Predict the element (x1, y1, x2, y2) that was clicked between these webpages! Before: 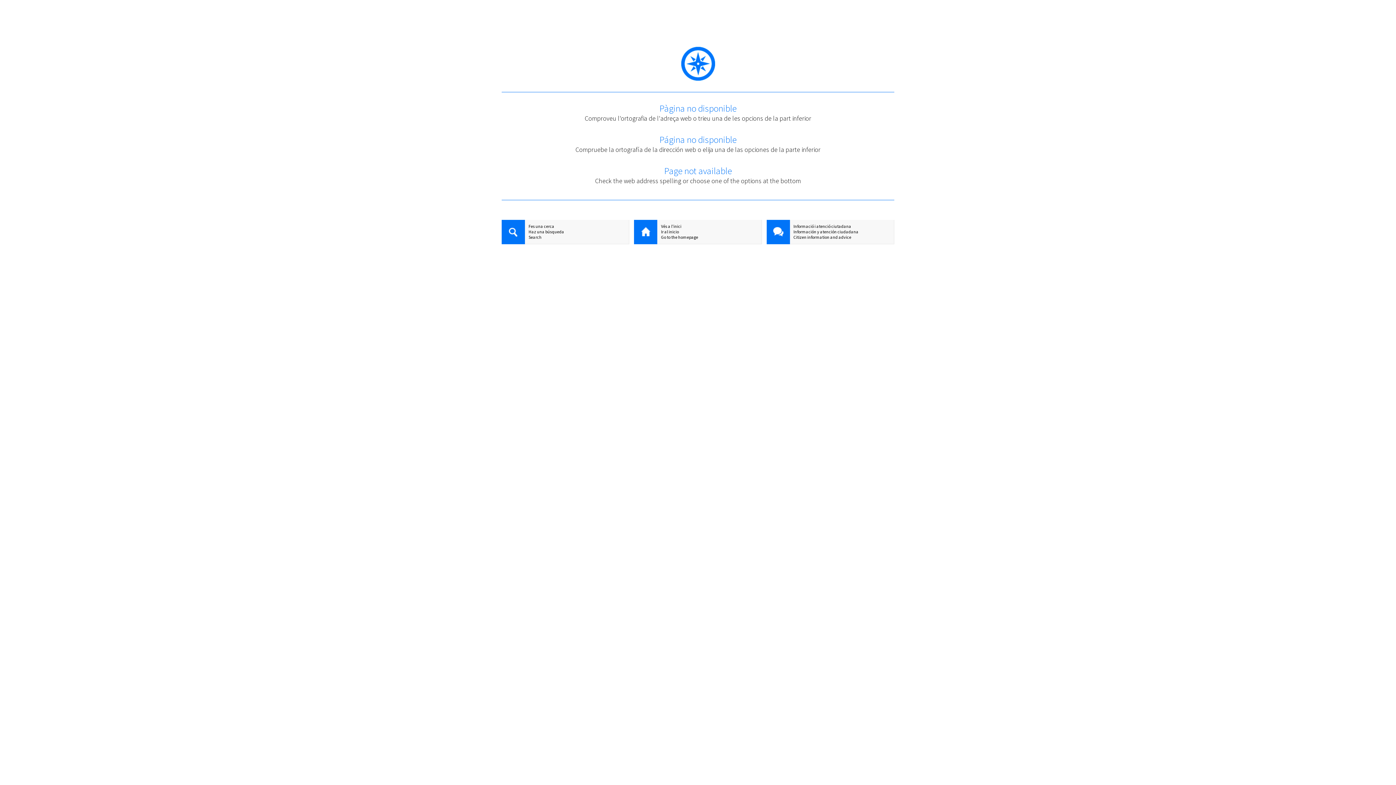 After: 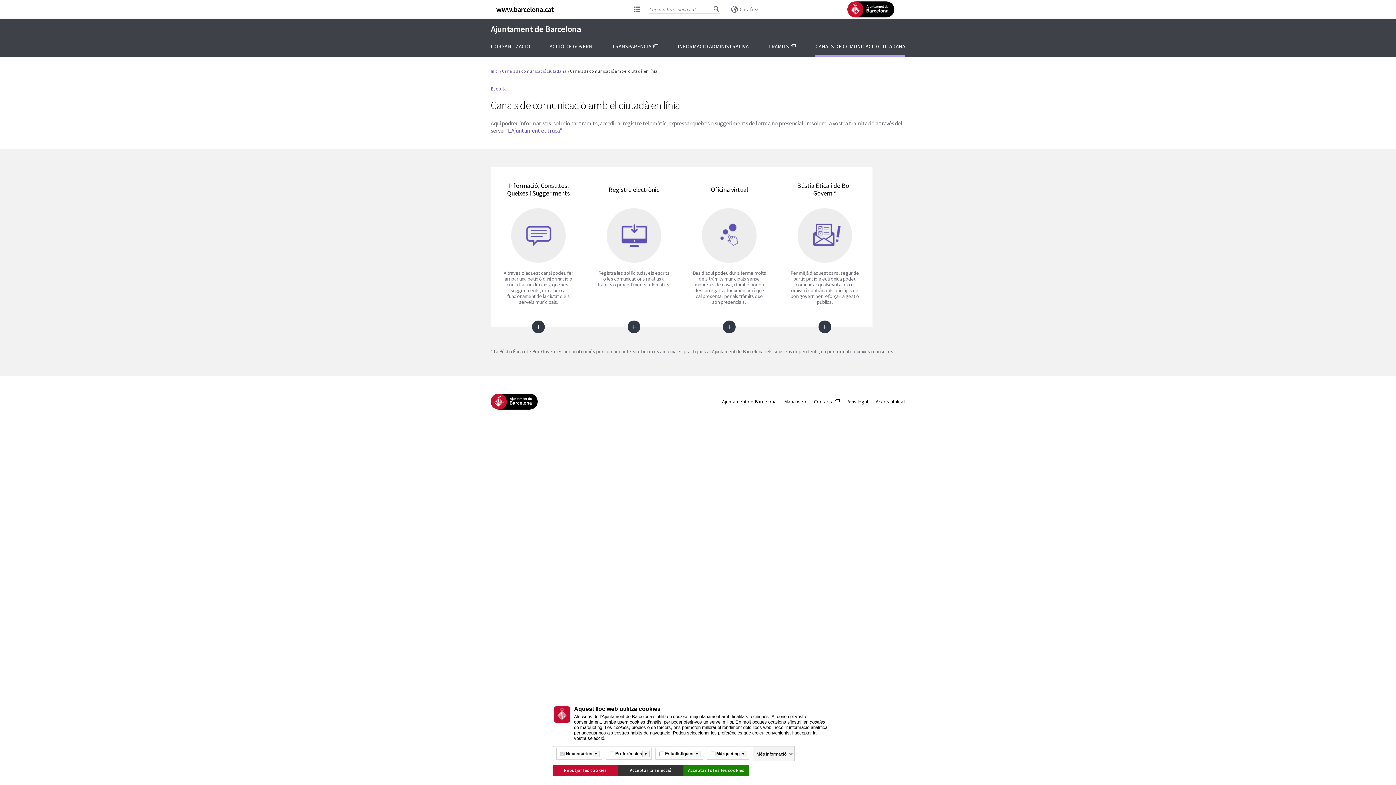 Action: label: Informació i atenció ciutadana bbox: (766, 223, 894, 229)